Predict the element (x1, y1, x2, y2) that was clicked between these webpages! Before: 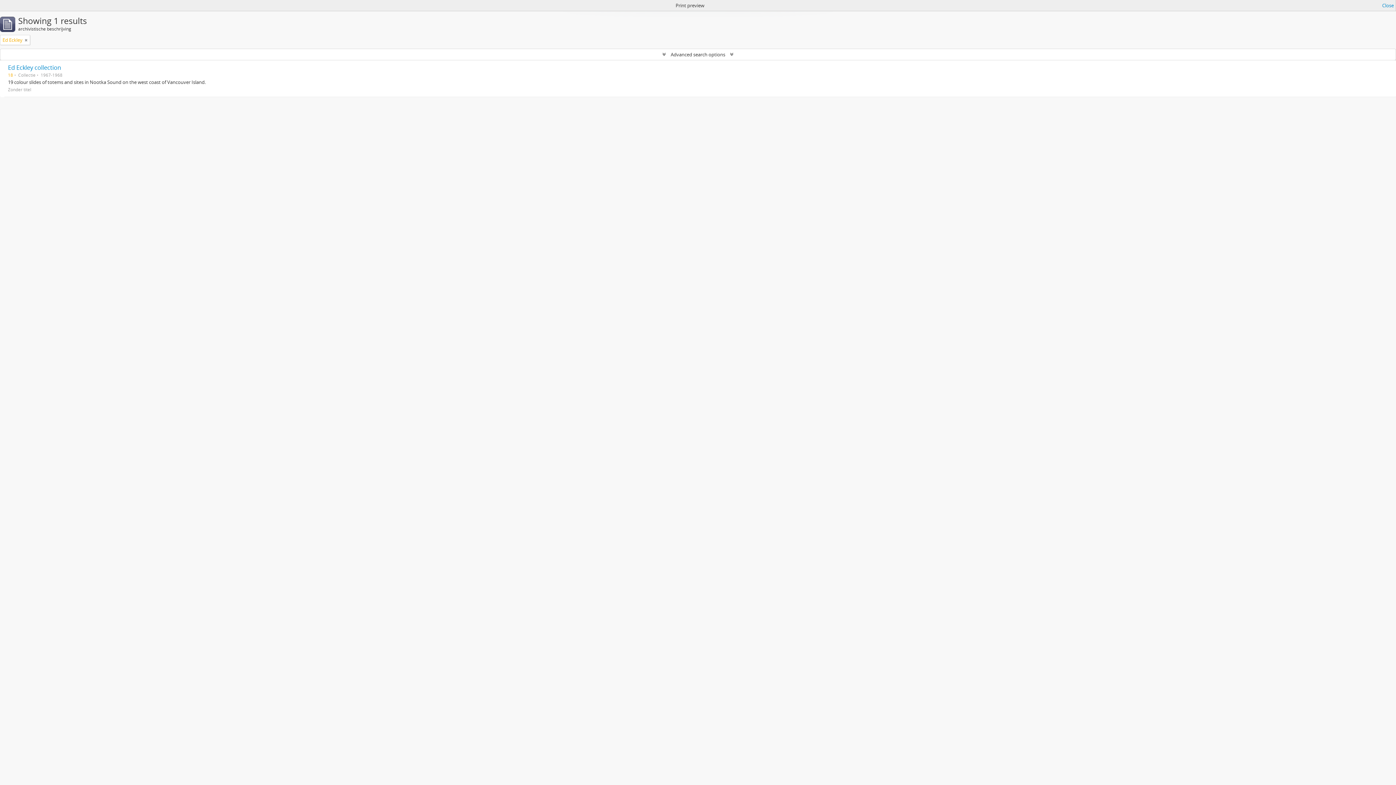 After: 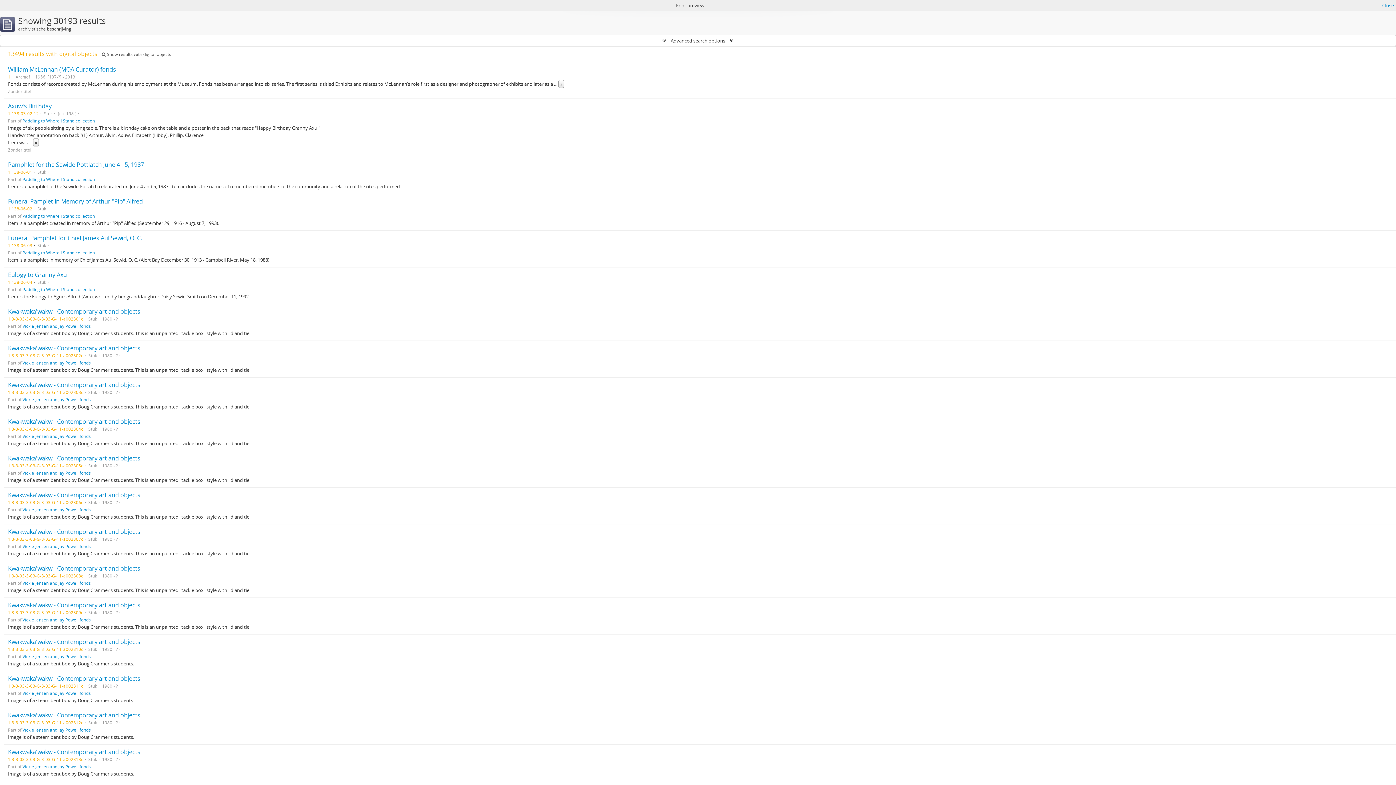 Action: bbox: (24, 36, 27, 43) label: Remove filter